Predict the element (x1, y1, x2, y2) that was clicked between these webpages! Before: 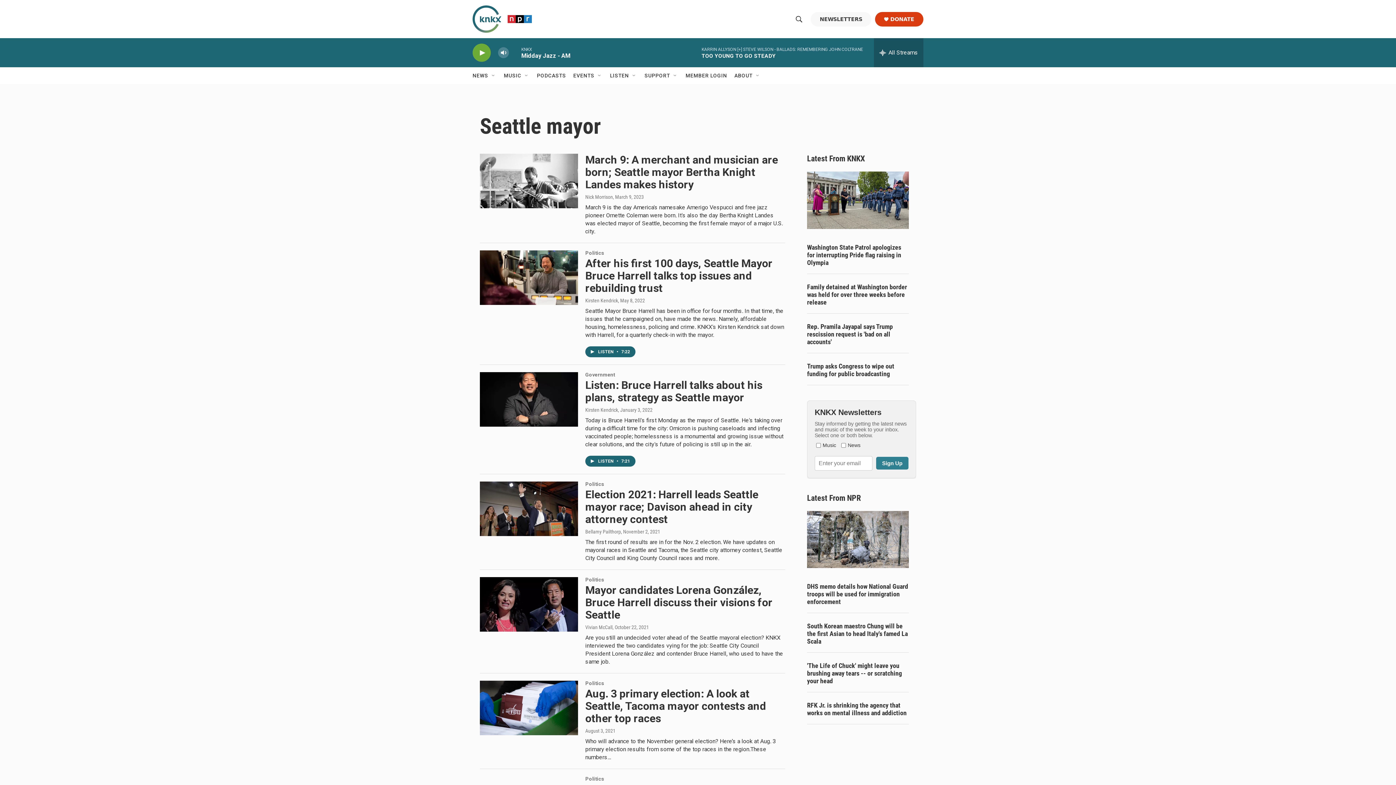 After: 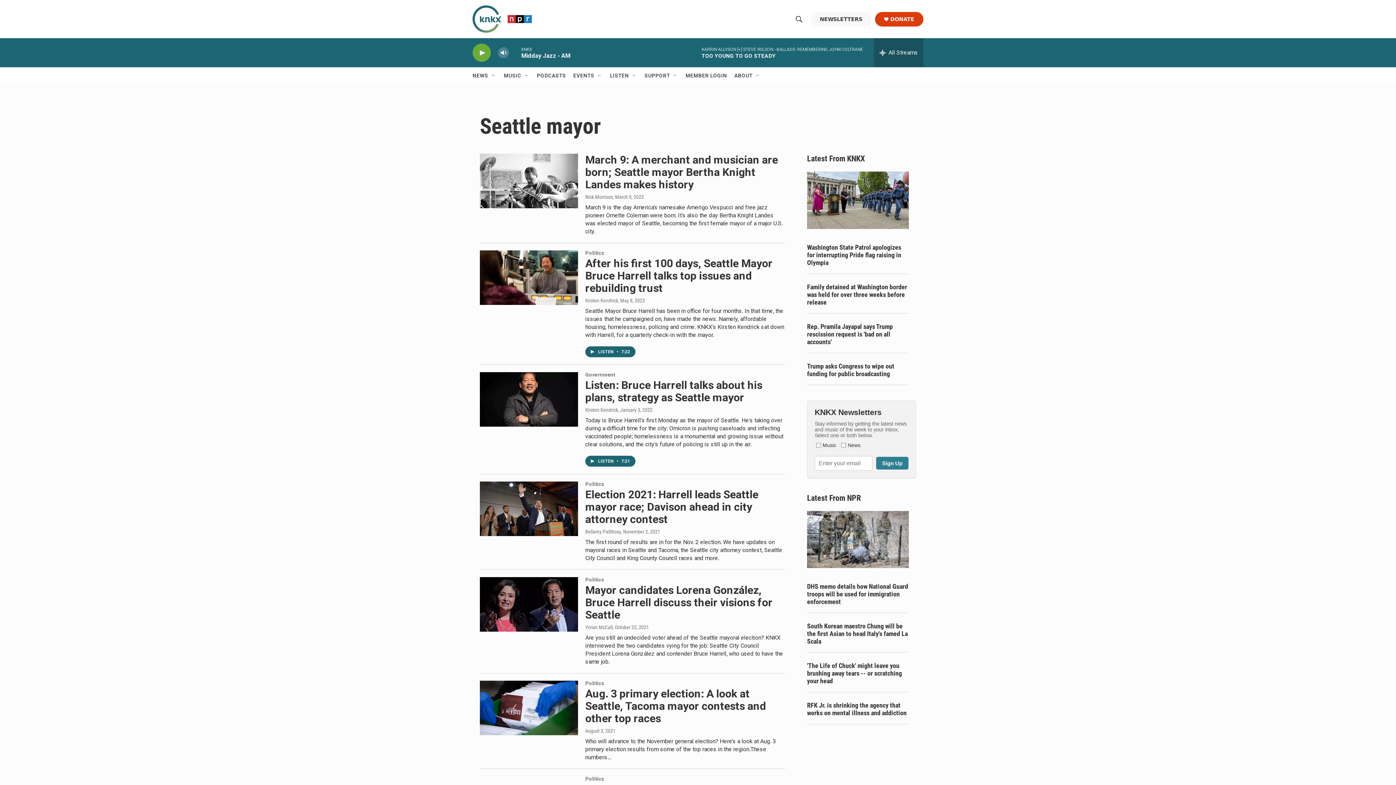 Action: bbox: (692, 67, 736, 84) label: MEMBER LOGIN